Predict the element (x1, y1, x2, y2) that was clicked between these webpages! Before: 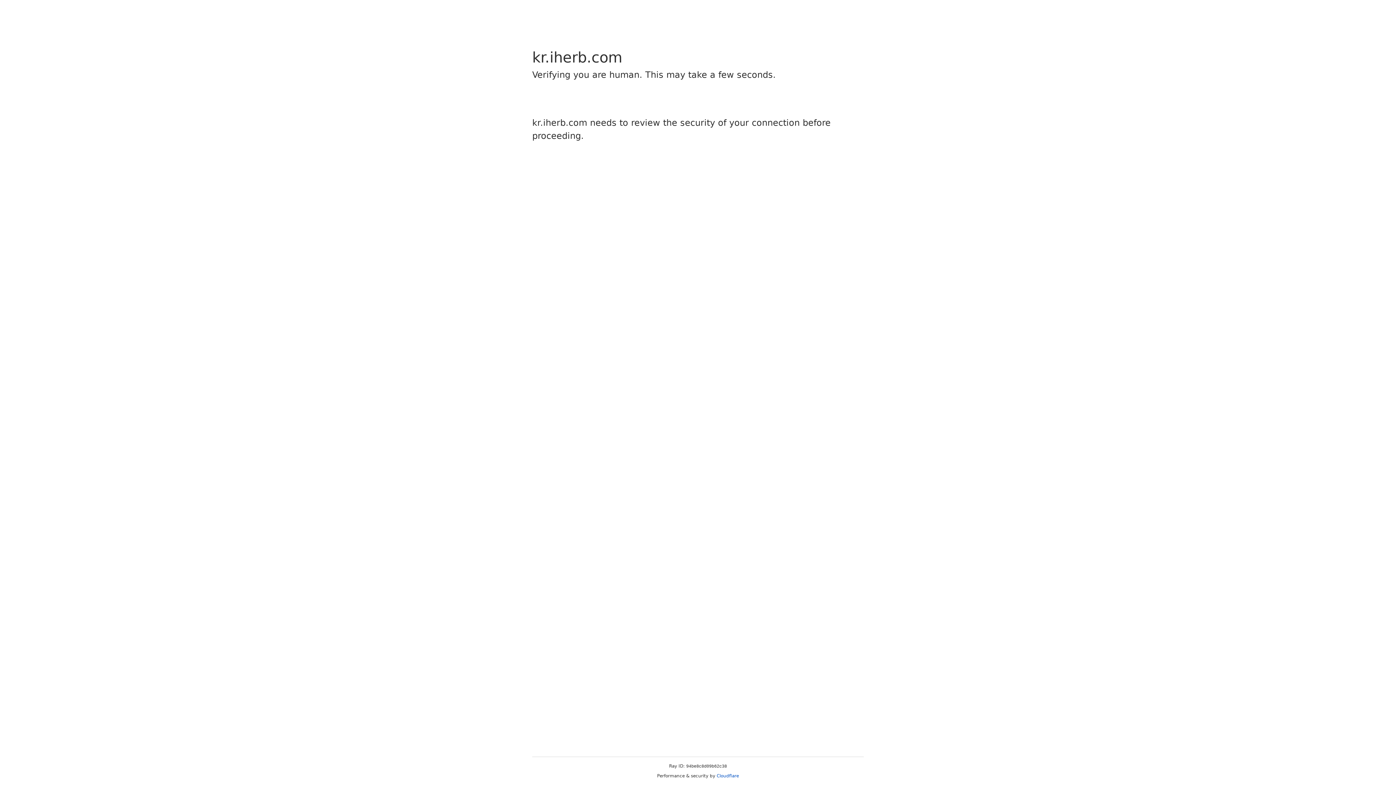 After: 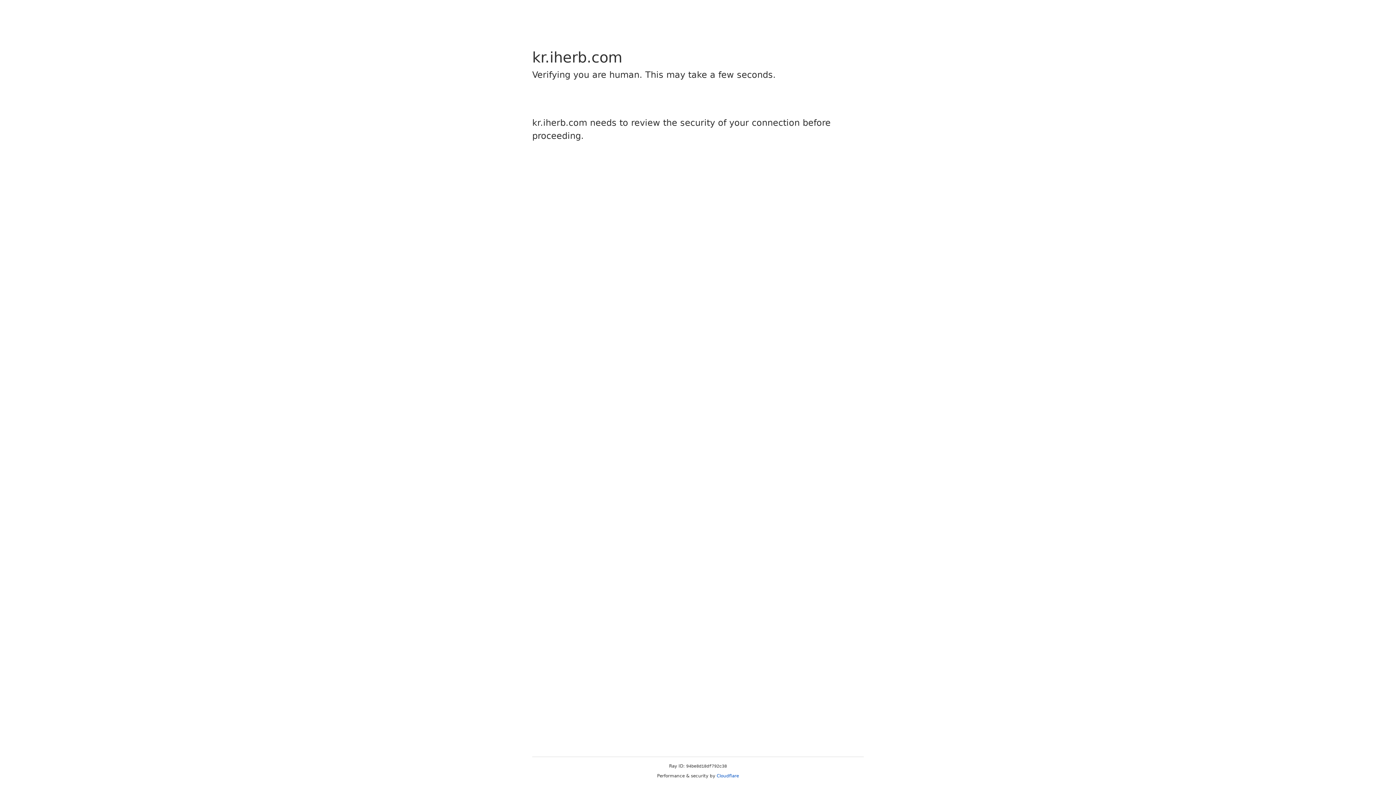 Action: bbox: (716, 773, 739, 778) label: Cloudflare